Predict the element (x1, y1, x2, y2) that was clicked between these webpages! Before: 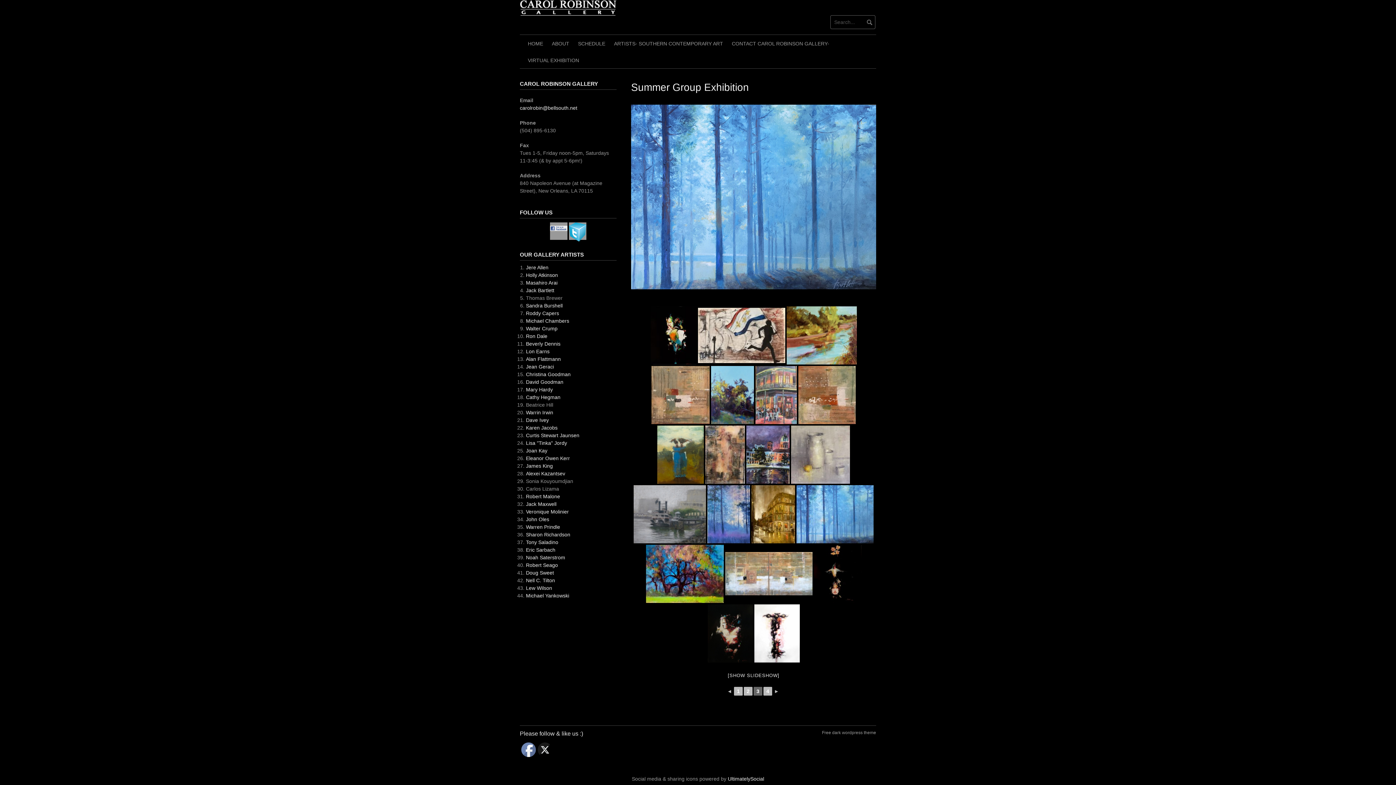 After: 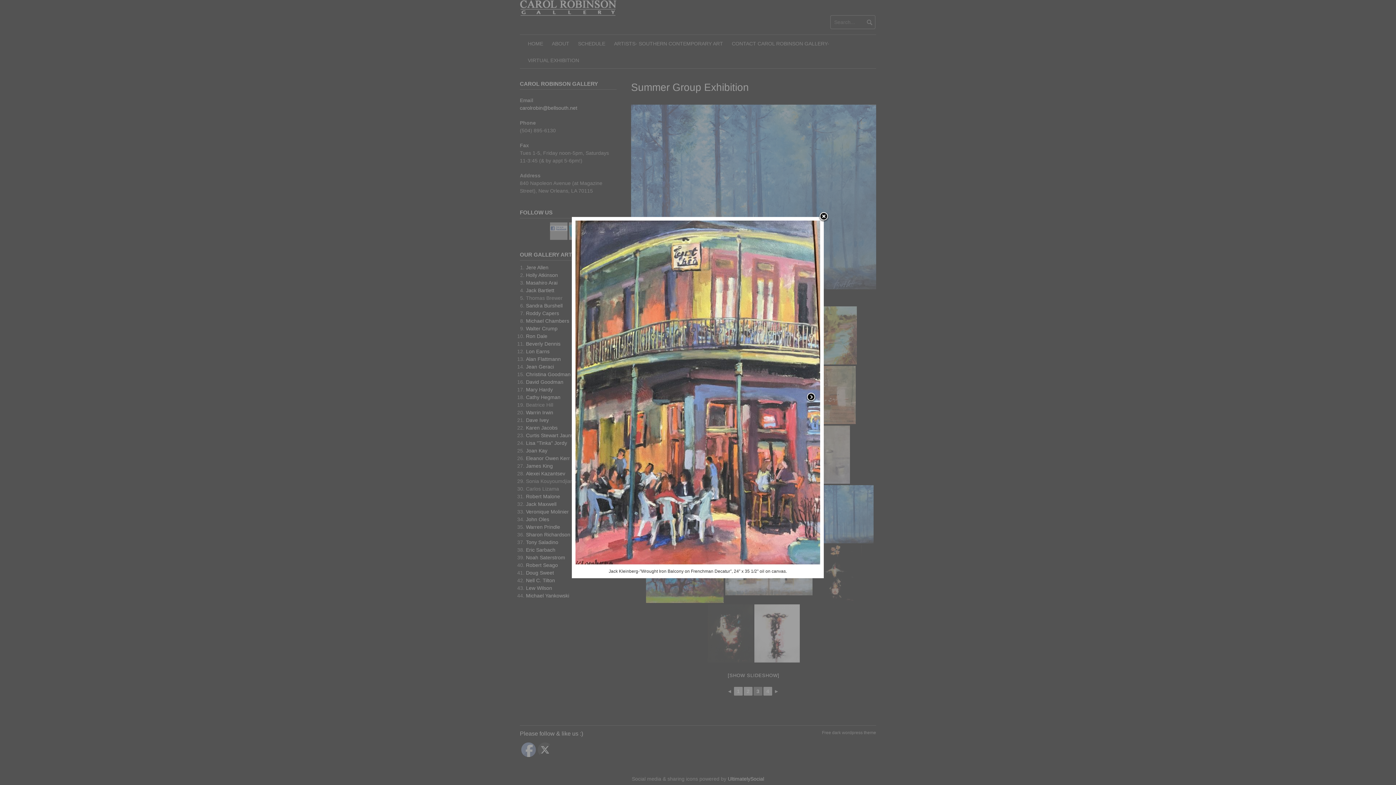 Action: bbox: (755, 366, 797, 424)